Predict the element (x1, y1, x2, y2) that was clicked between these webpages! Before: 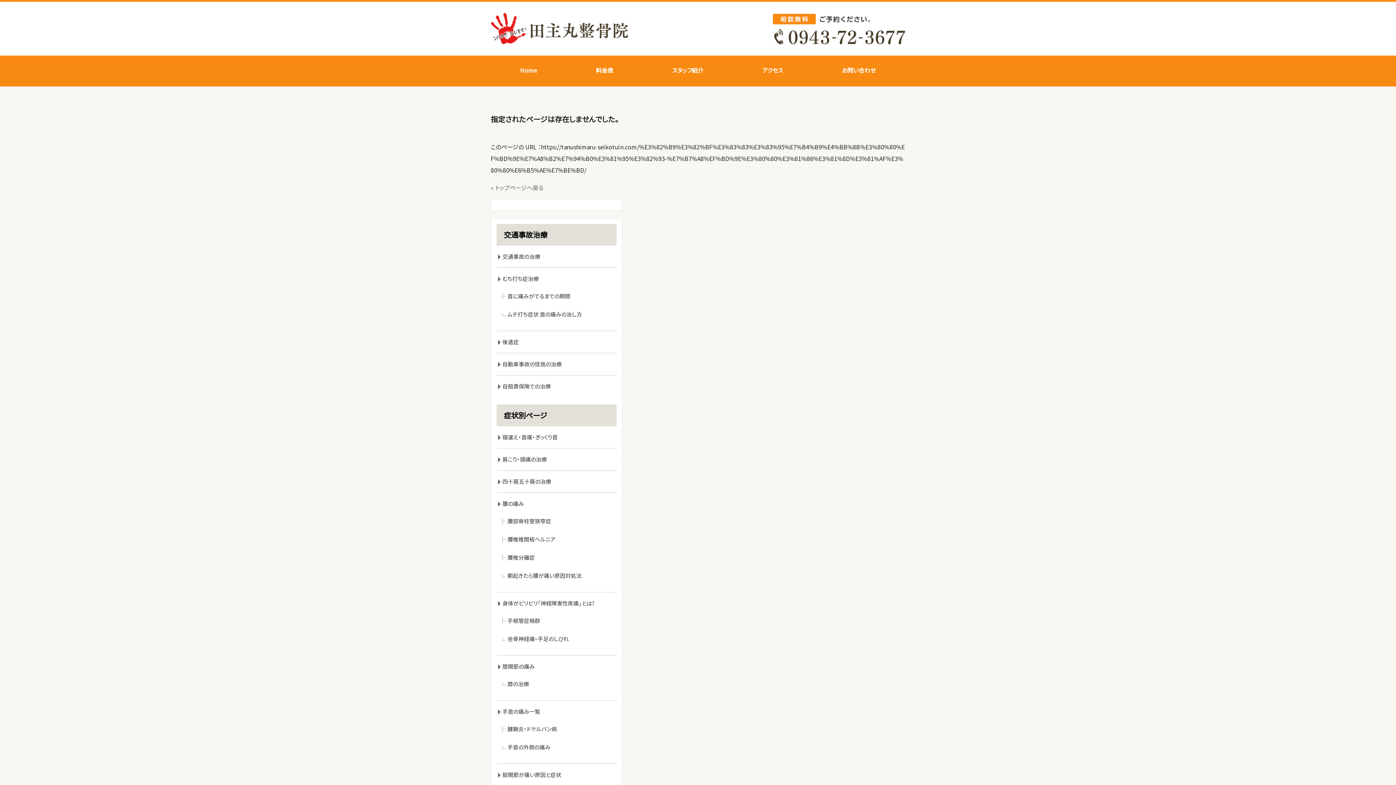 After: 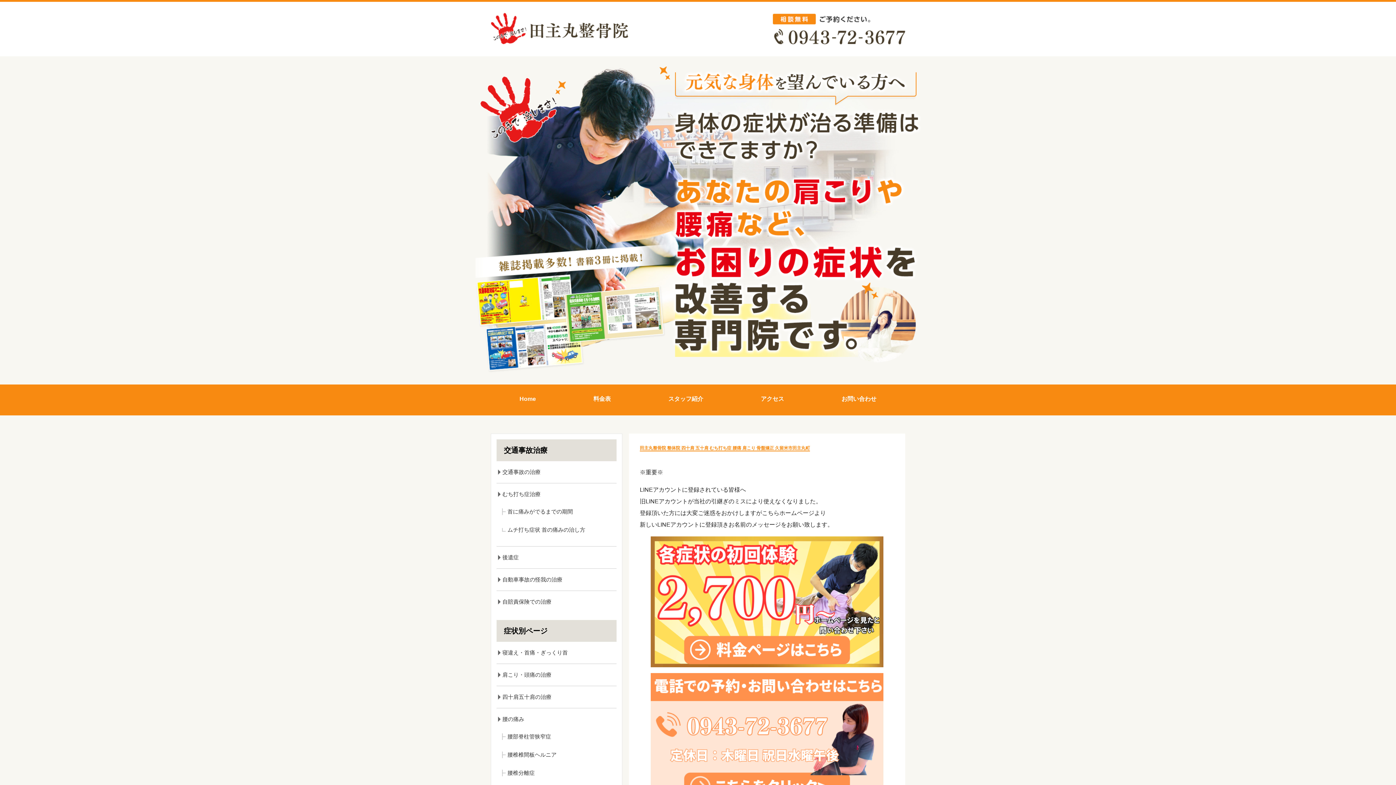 Action: bbox: (490, 37, 629, 46)